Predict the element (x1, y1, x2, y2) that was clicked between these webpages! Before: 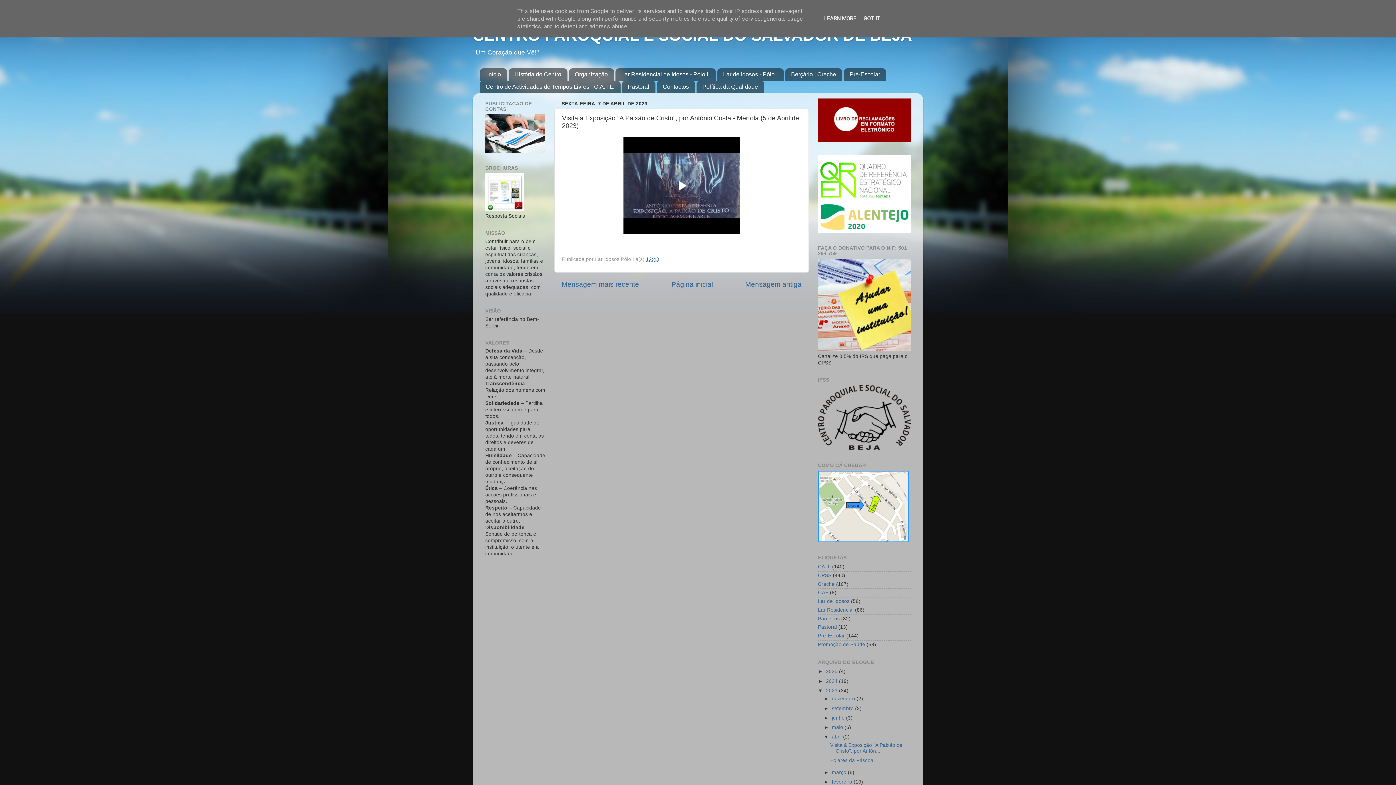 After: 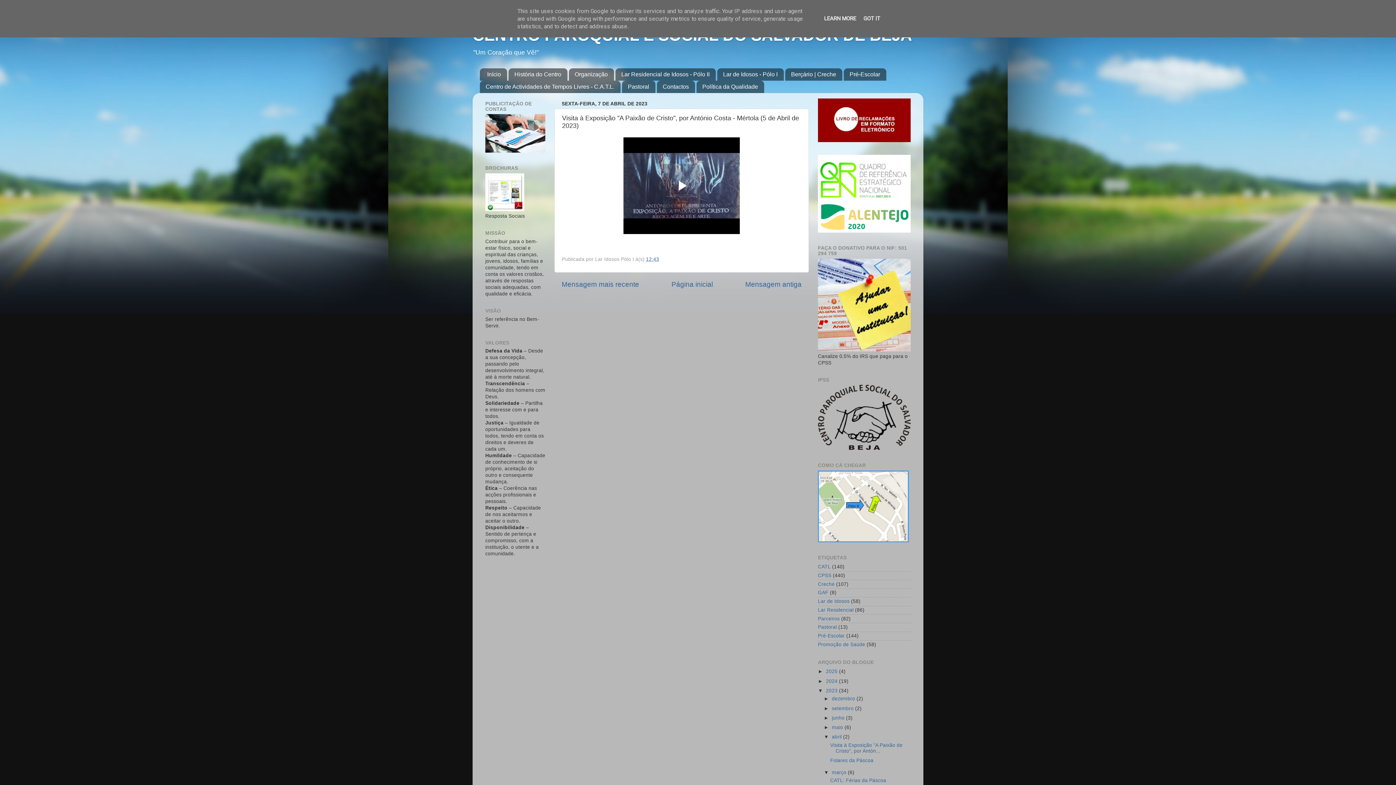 Action: bbox: (824, 770, 832, 775) label: ►  